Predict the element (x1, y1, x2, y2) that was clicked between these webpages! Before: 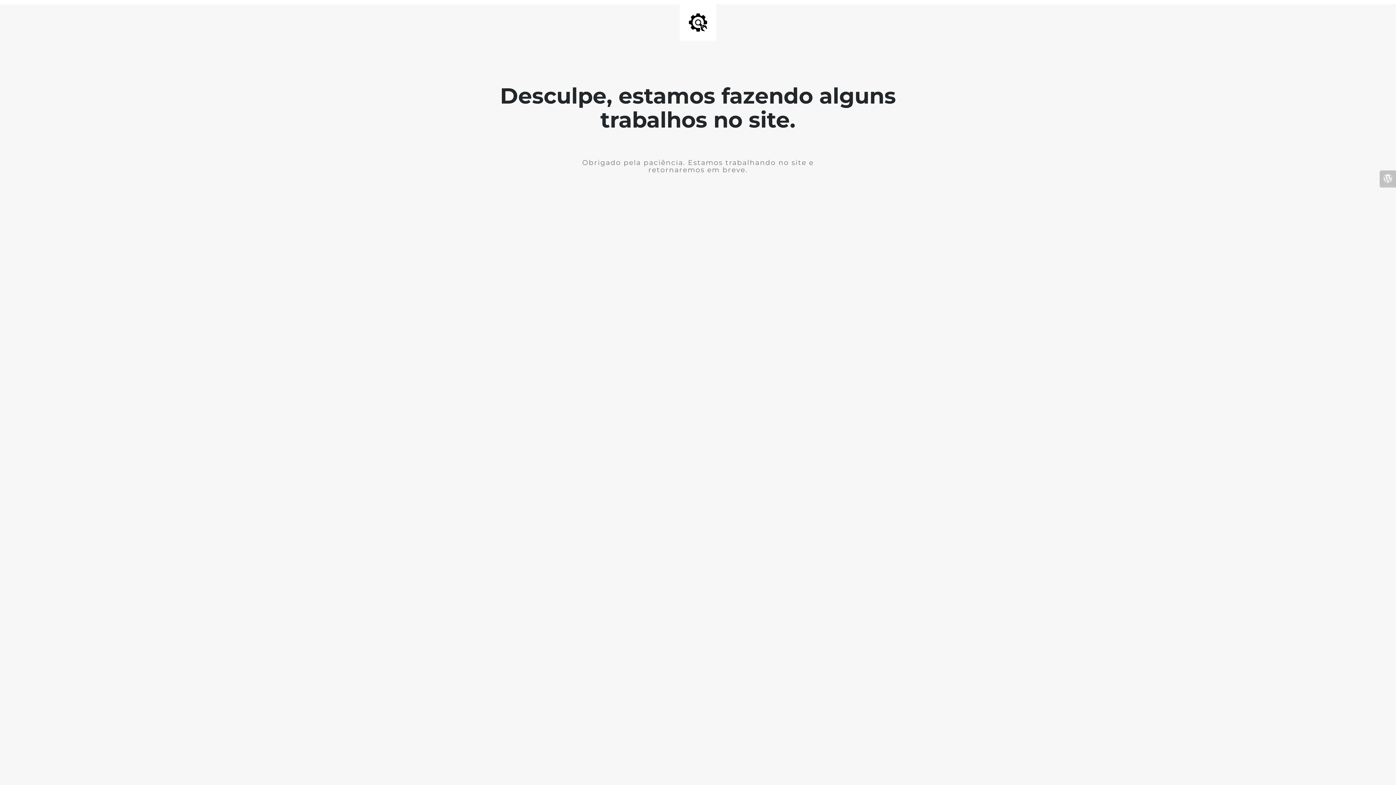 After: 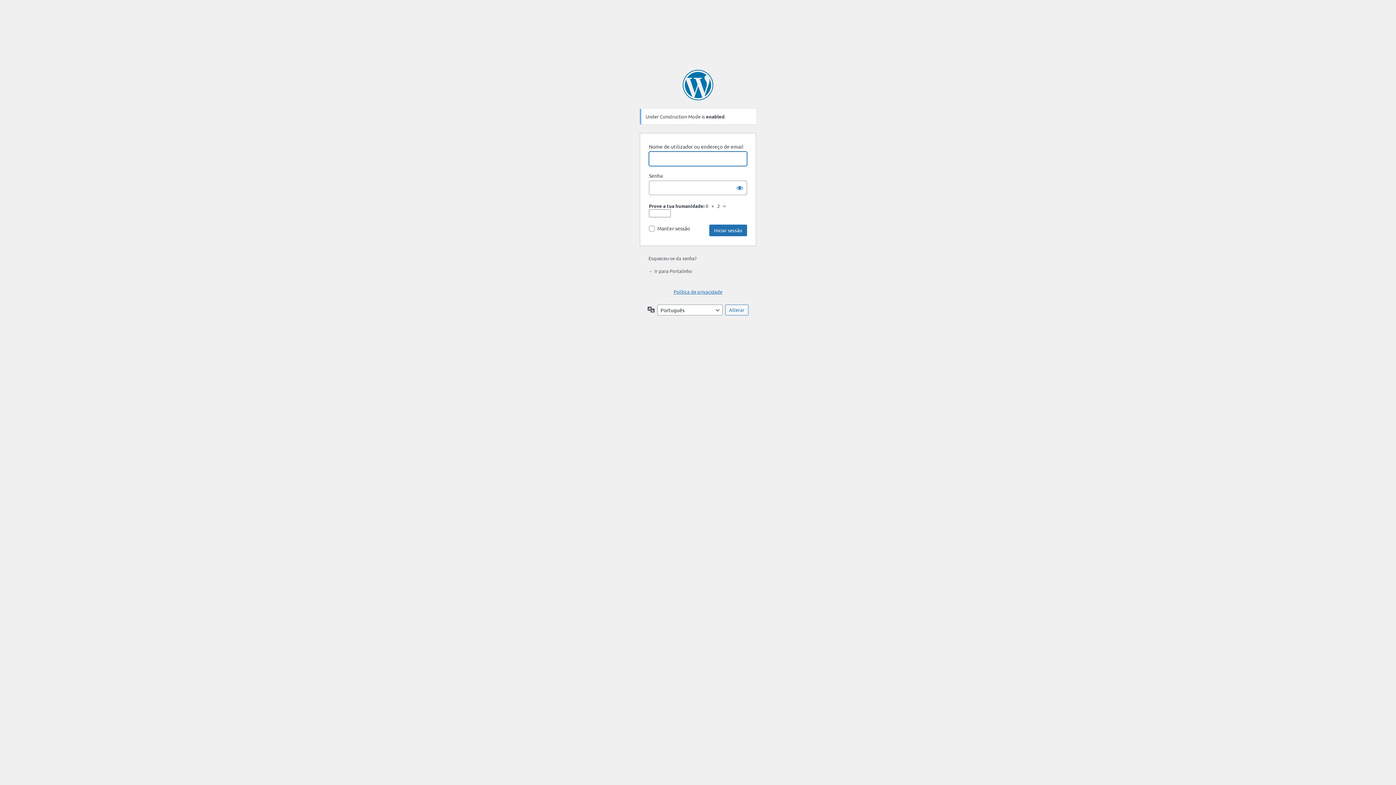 Action: bbox: (1380, 170, 1396, 187)